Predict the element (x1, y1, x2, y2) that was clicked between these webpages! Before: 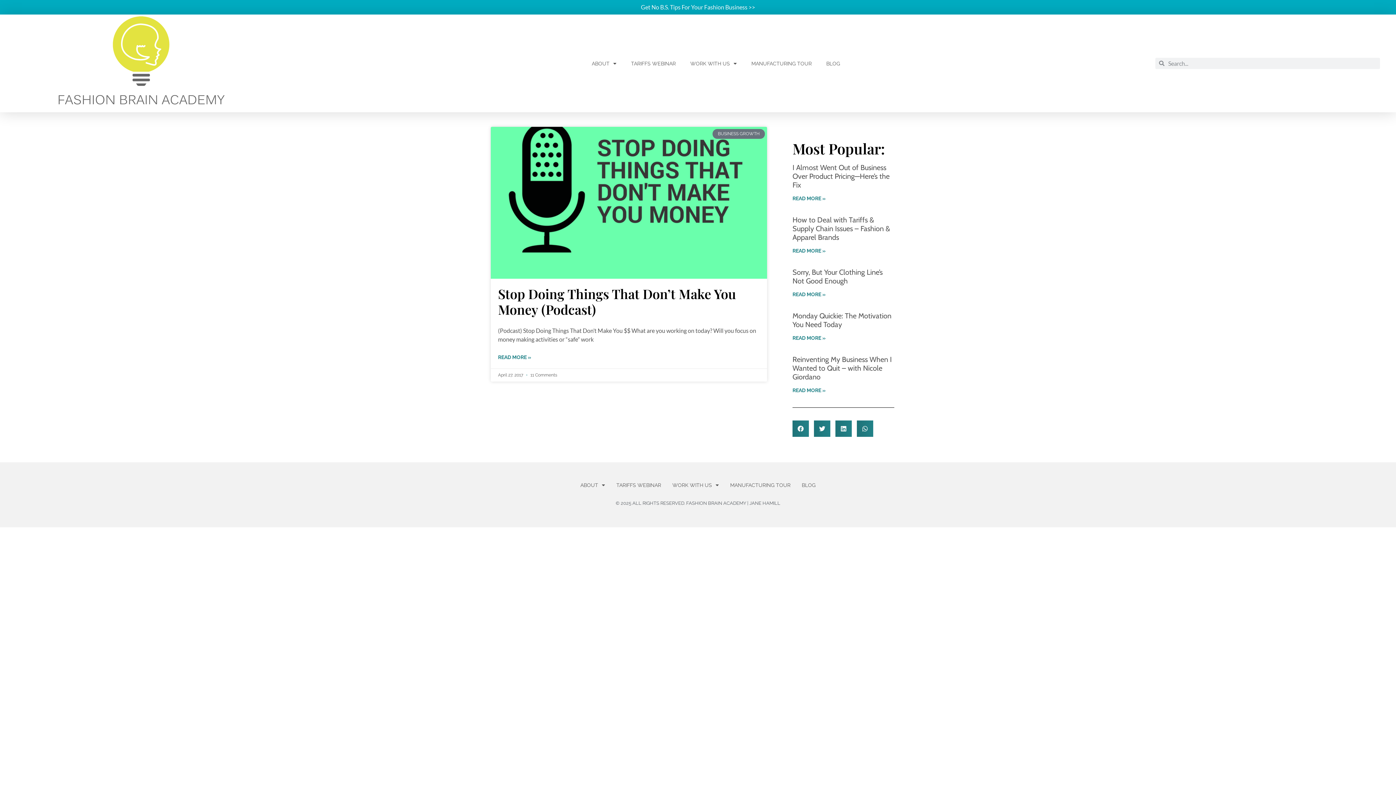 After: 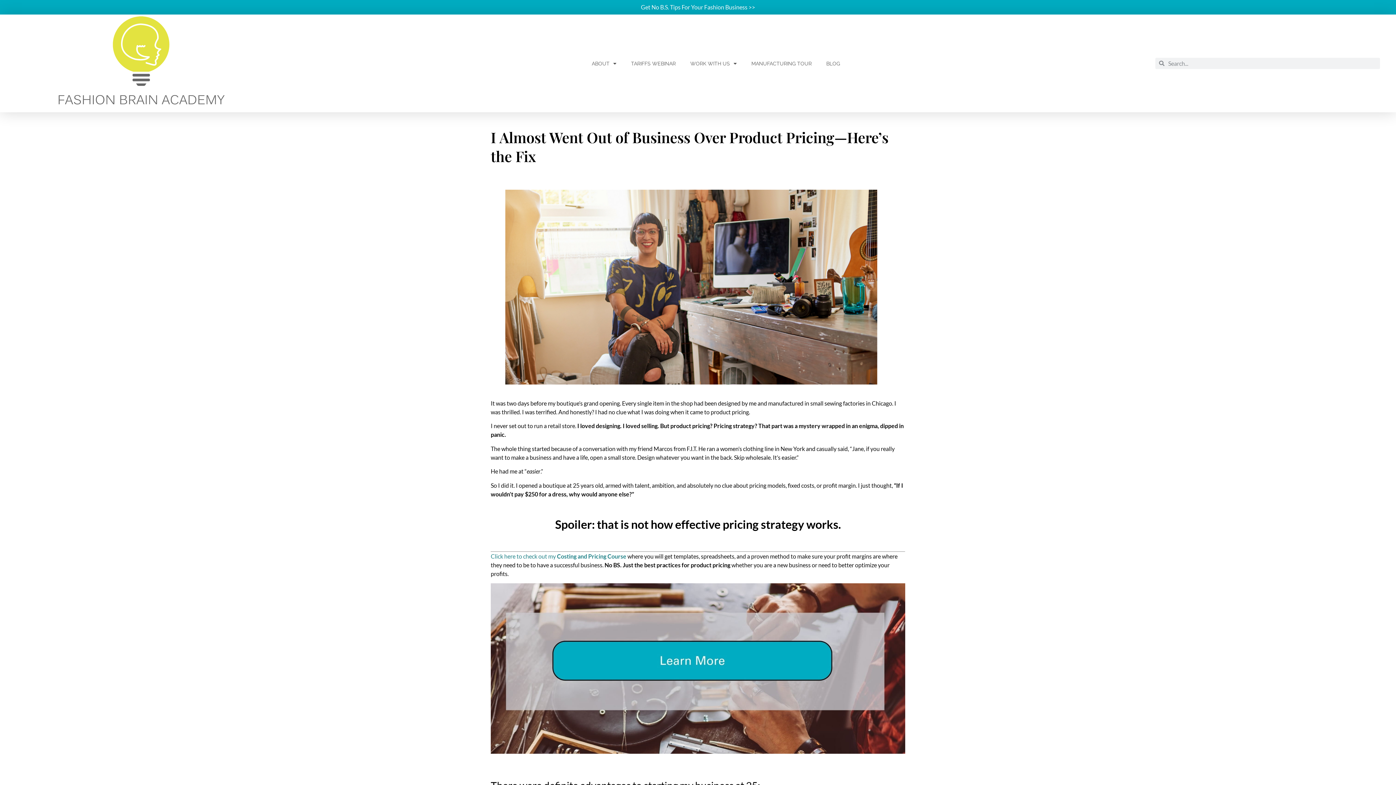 Action: bbox: (792, 163, 889, 189) label: I Almost Went Out of Business Over Product Pricing—Here’s the Fix